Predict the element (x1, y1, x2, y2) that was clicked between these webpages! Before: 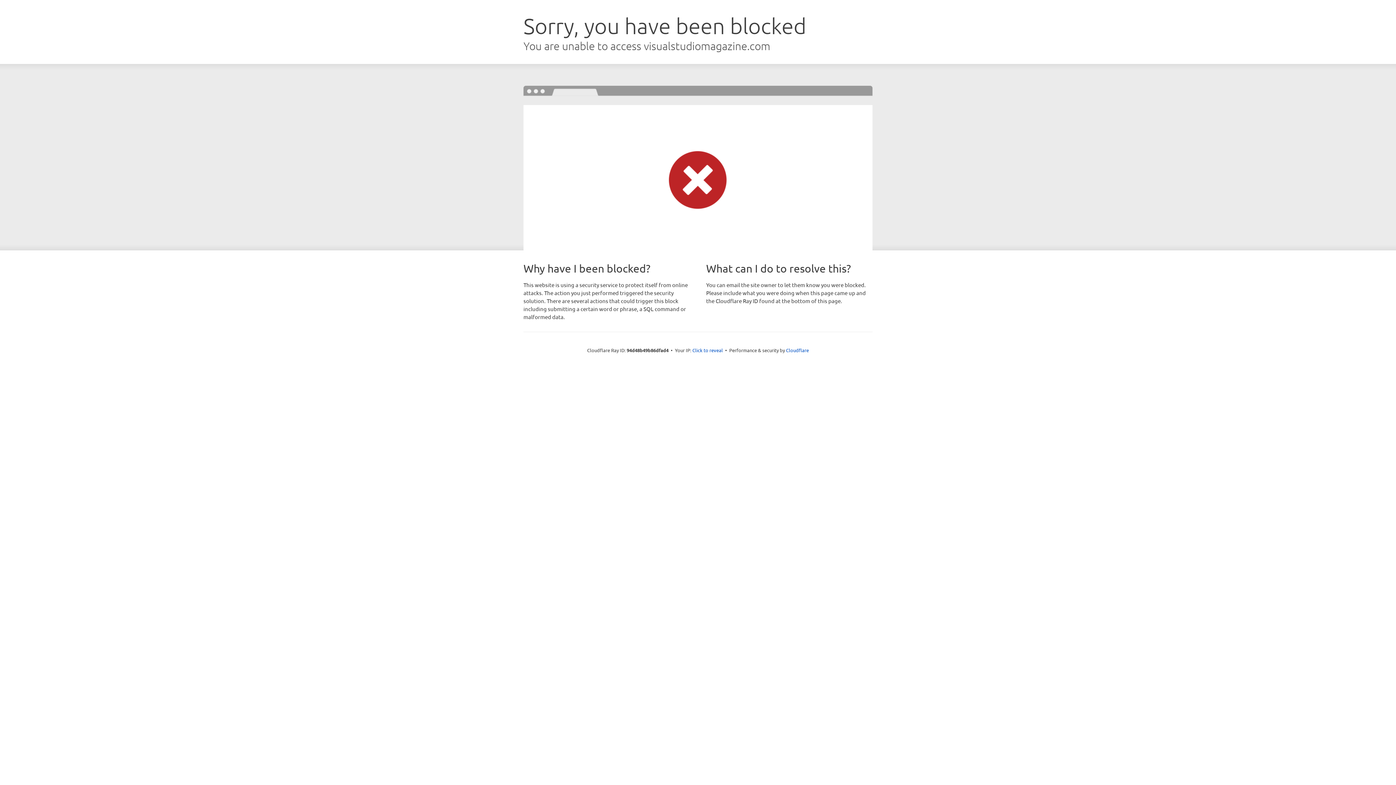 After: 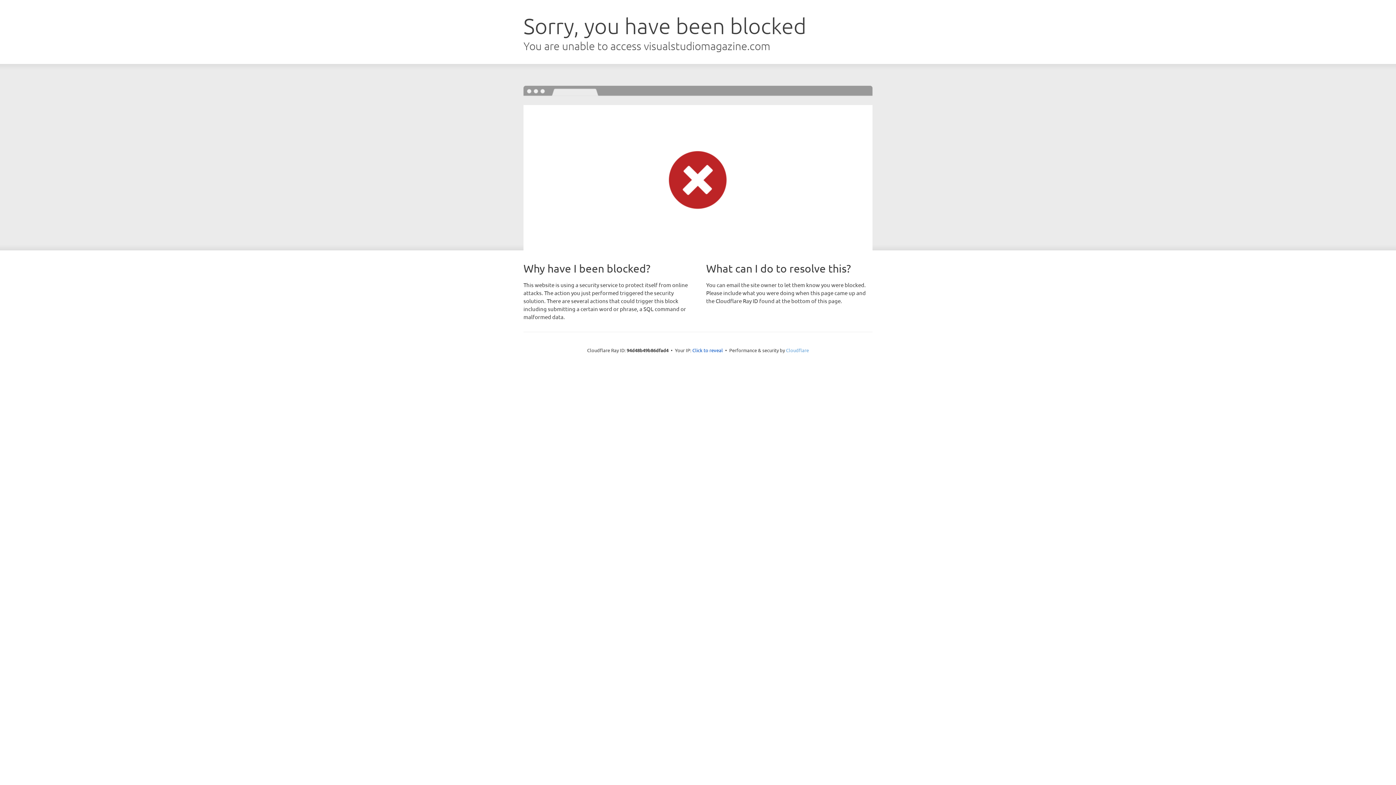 Action: label: Cloudflare bbox: (786, 347, 809, 353)